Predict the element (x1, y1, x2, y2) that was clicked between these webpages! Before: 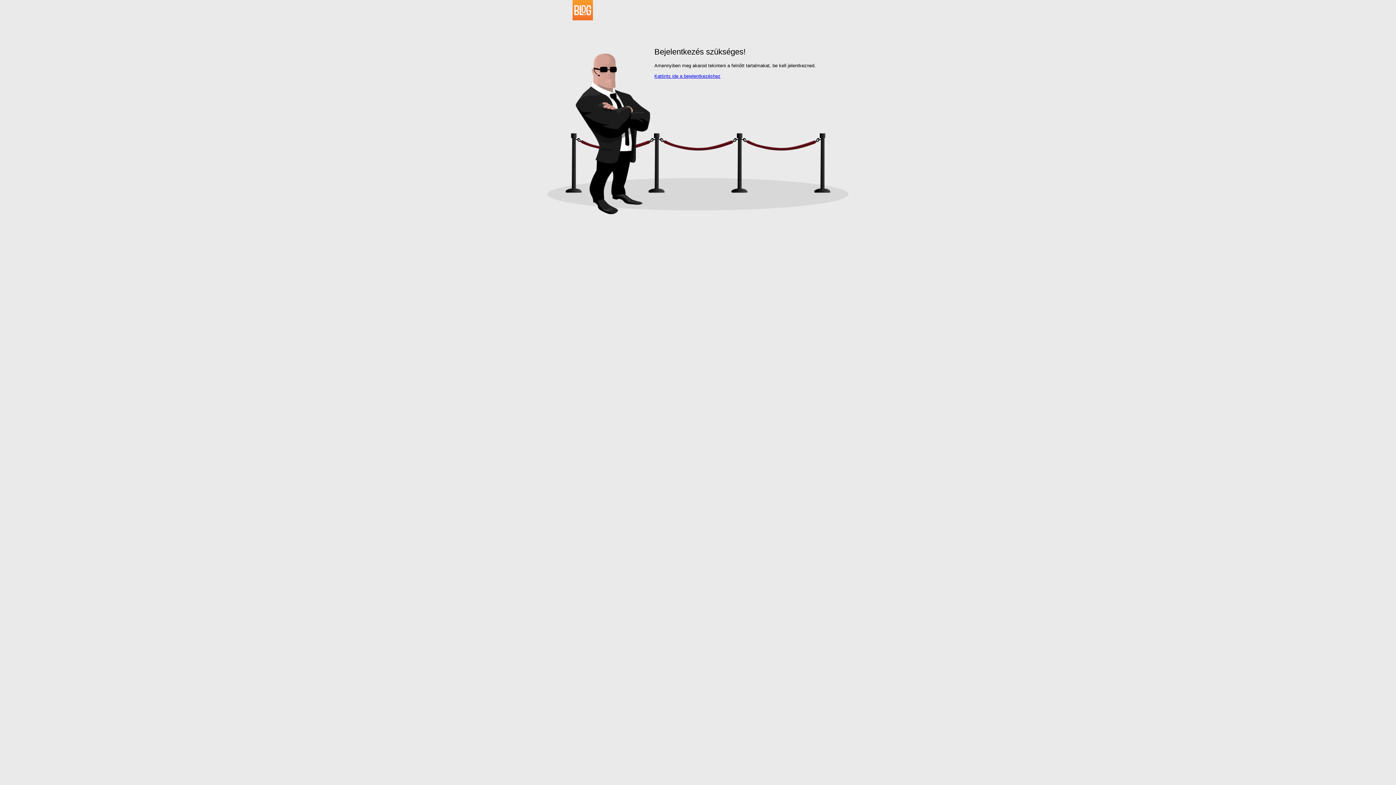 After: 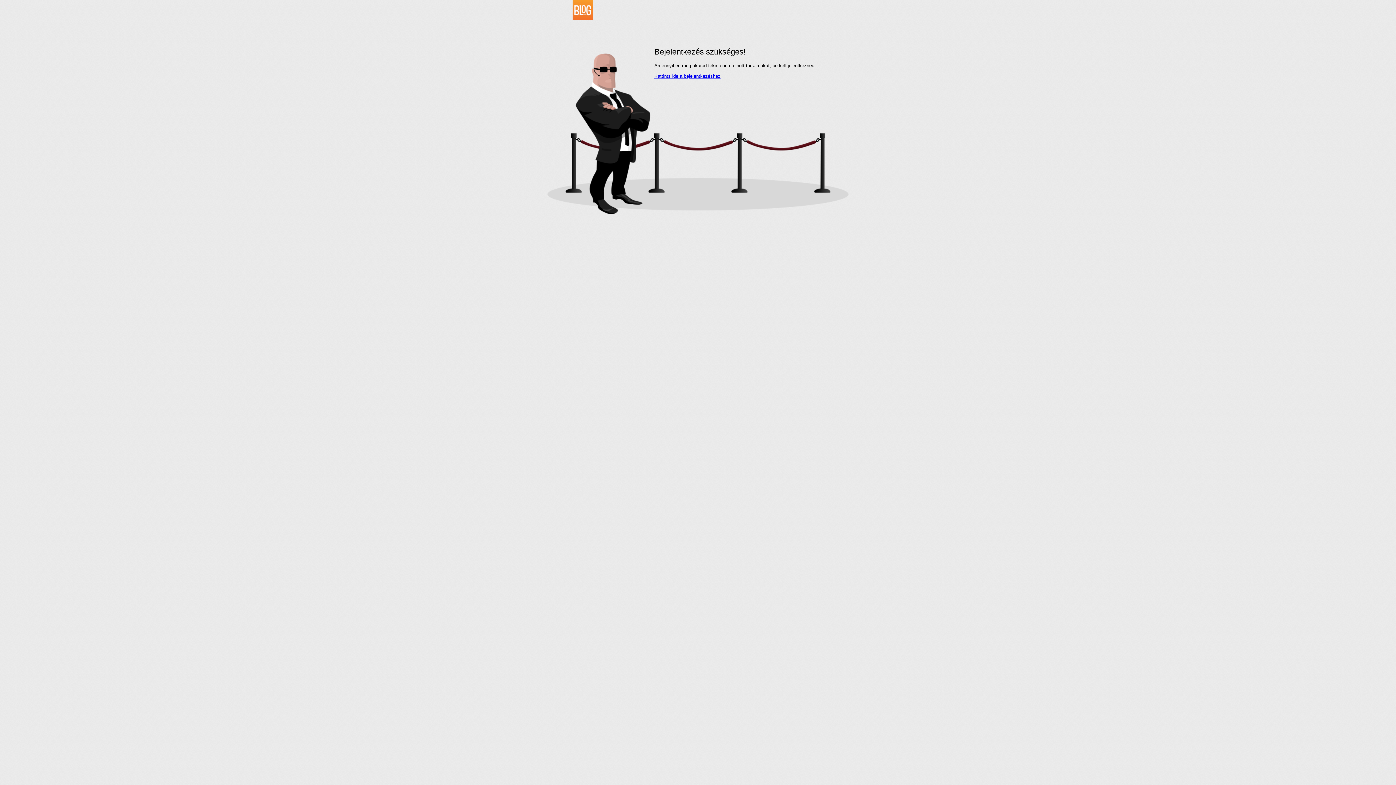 Action: bbox: (534, 16, 593, 21)